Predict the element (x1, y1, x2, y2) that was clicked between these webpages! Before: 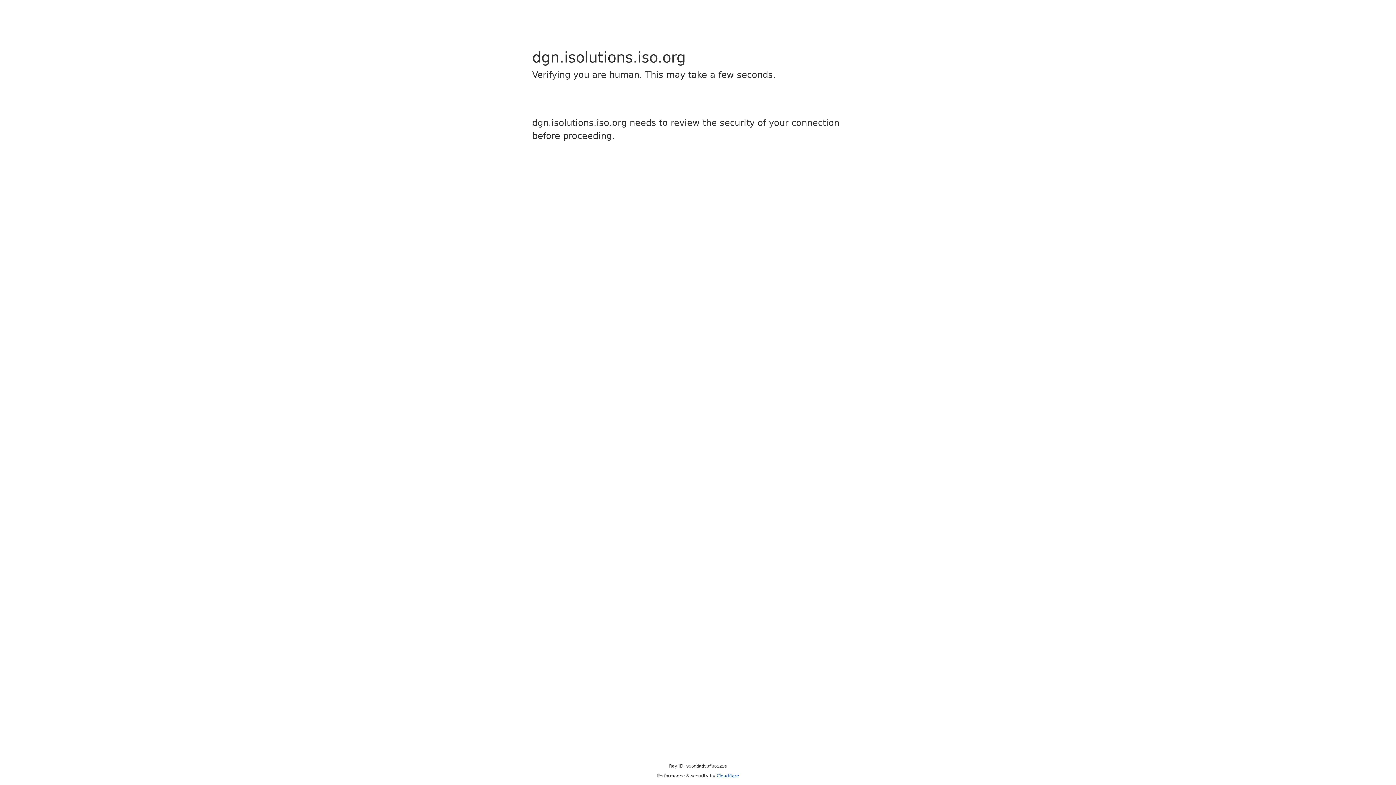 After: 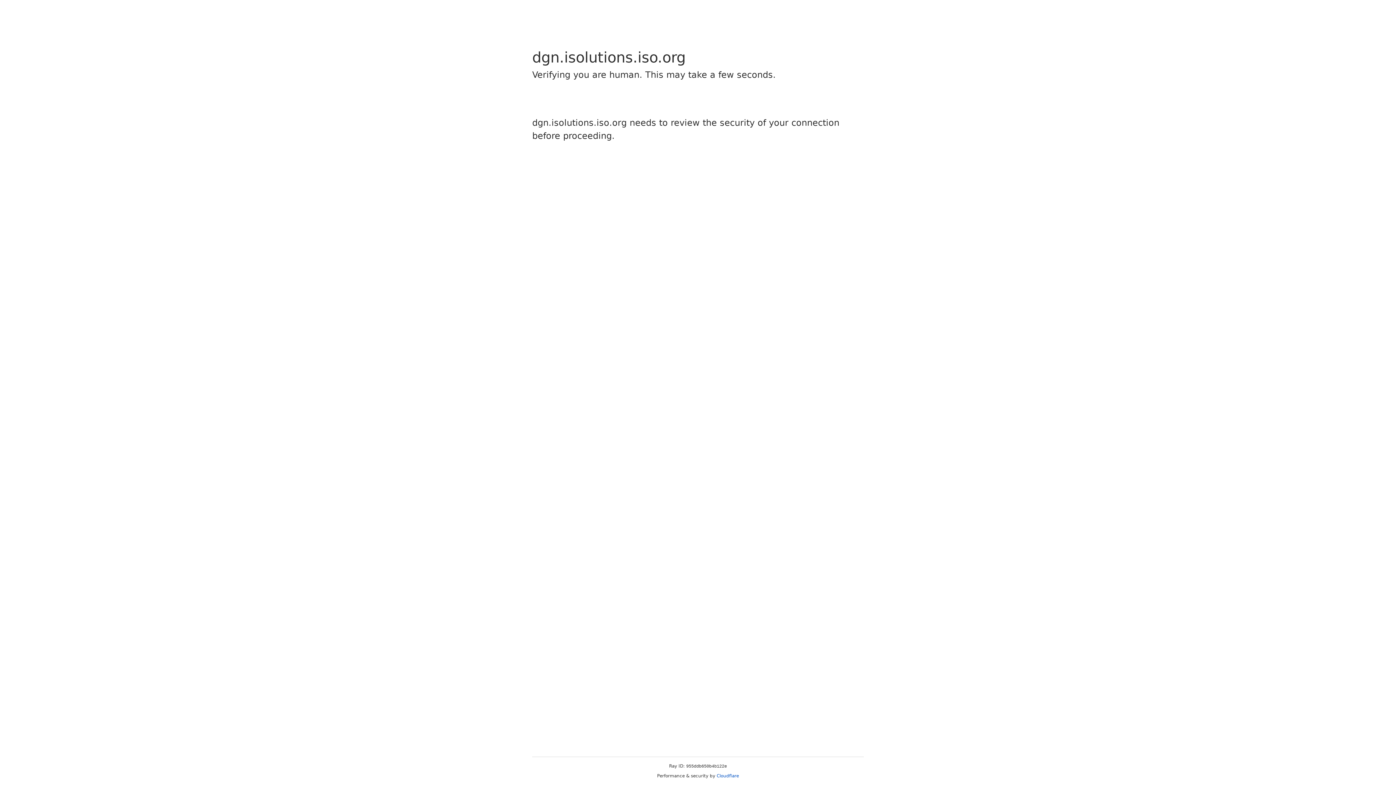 Action: bbox: (716, 773, 739, 778) label: Cloudflare